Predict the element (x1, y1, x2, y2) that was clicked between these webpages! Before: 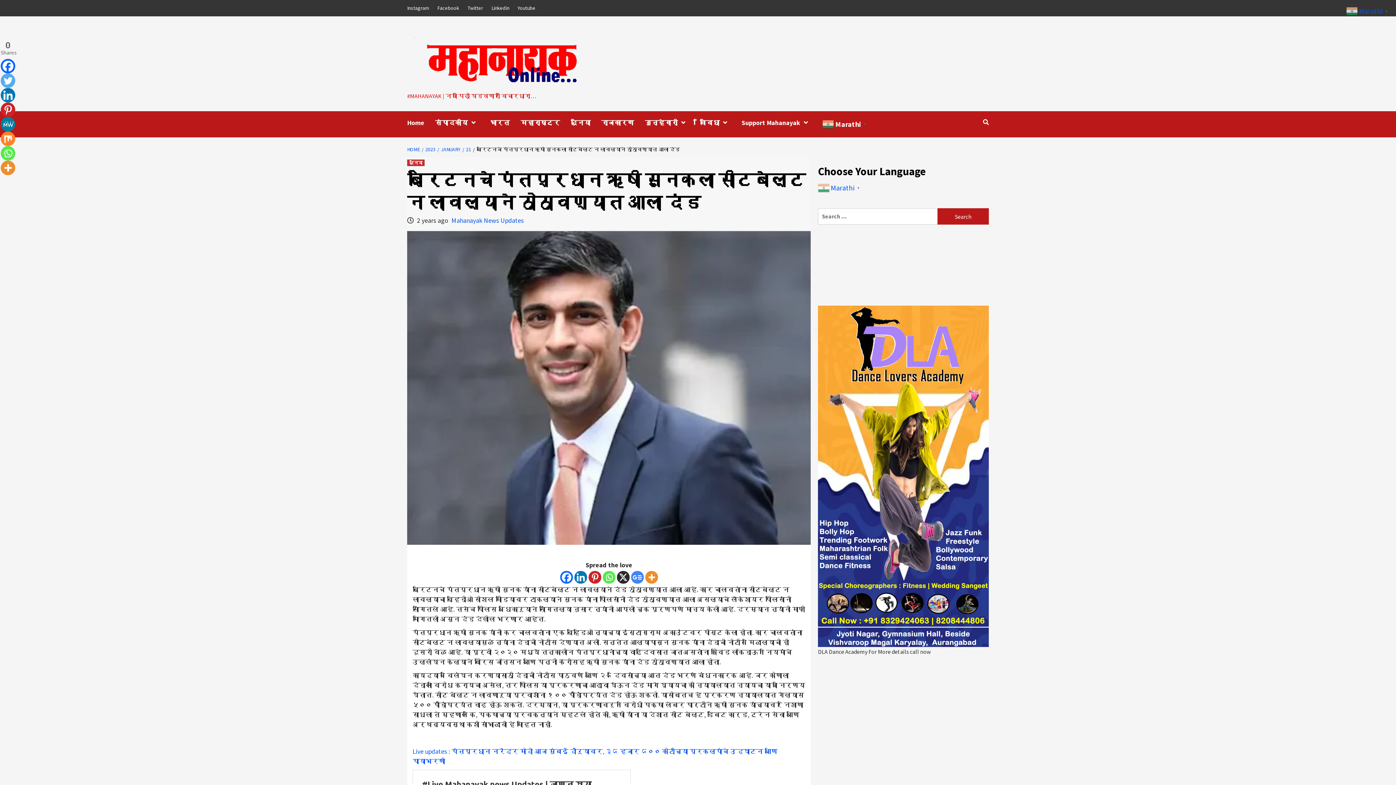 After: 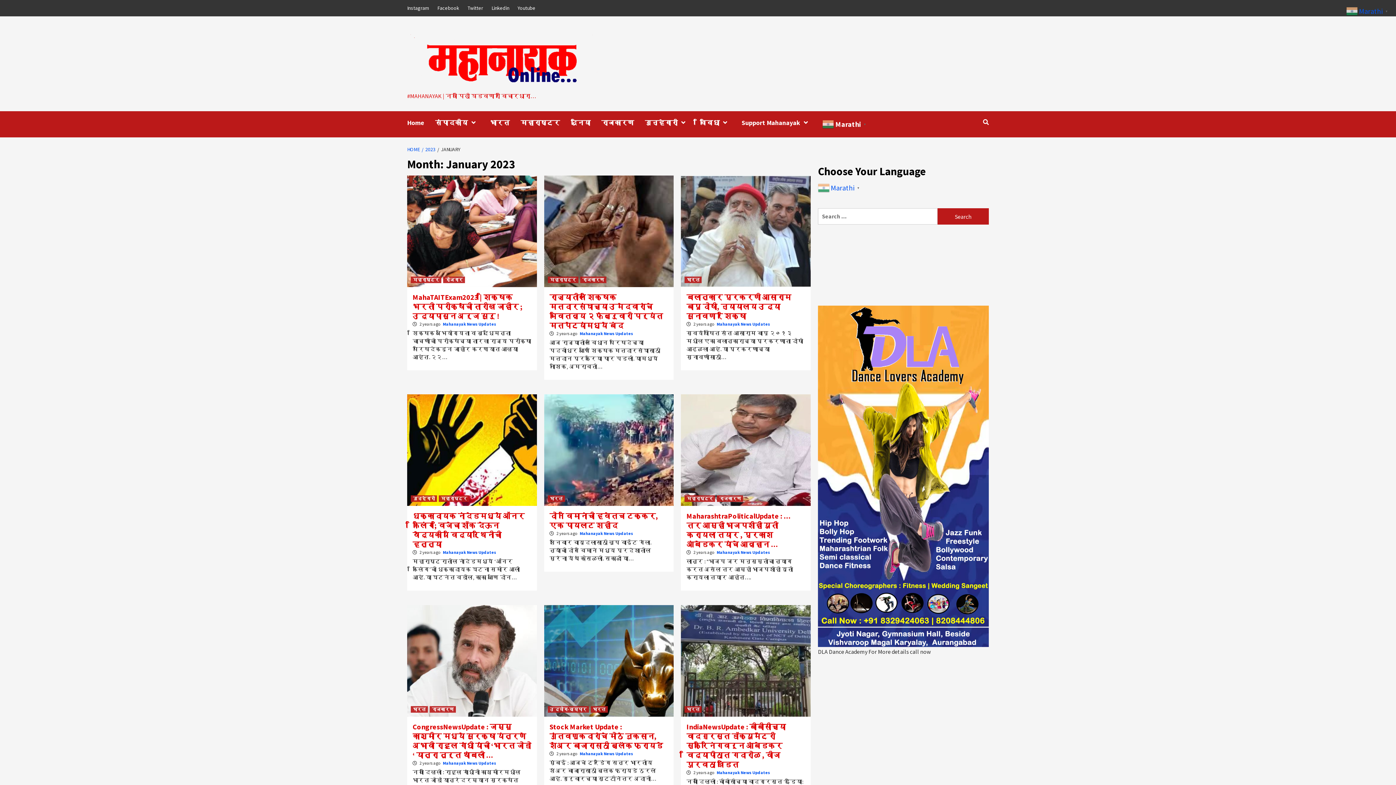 Action: bbox: (437, 146, 462, 152) label: JANUARY